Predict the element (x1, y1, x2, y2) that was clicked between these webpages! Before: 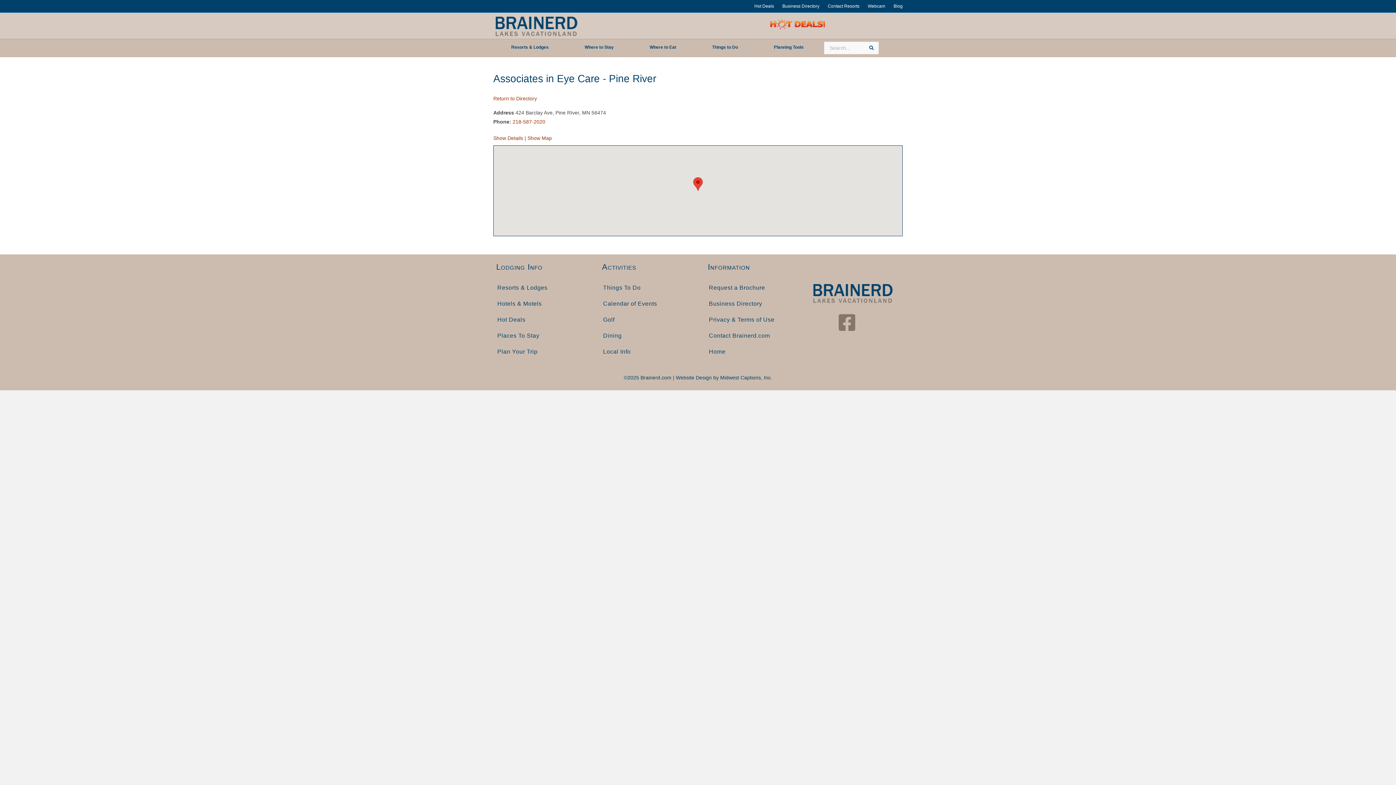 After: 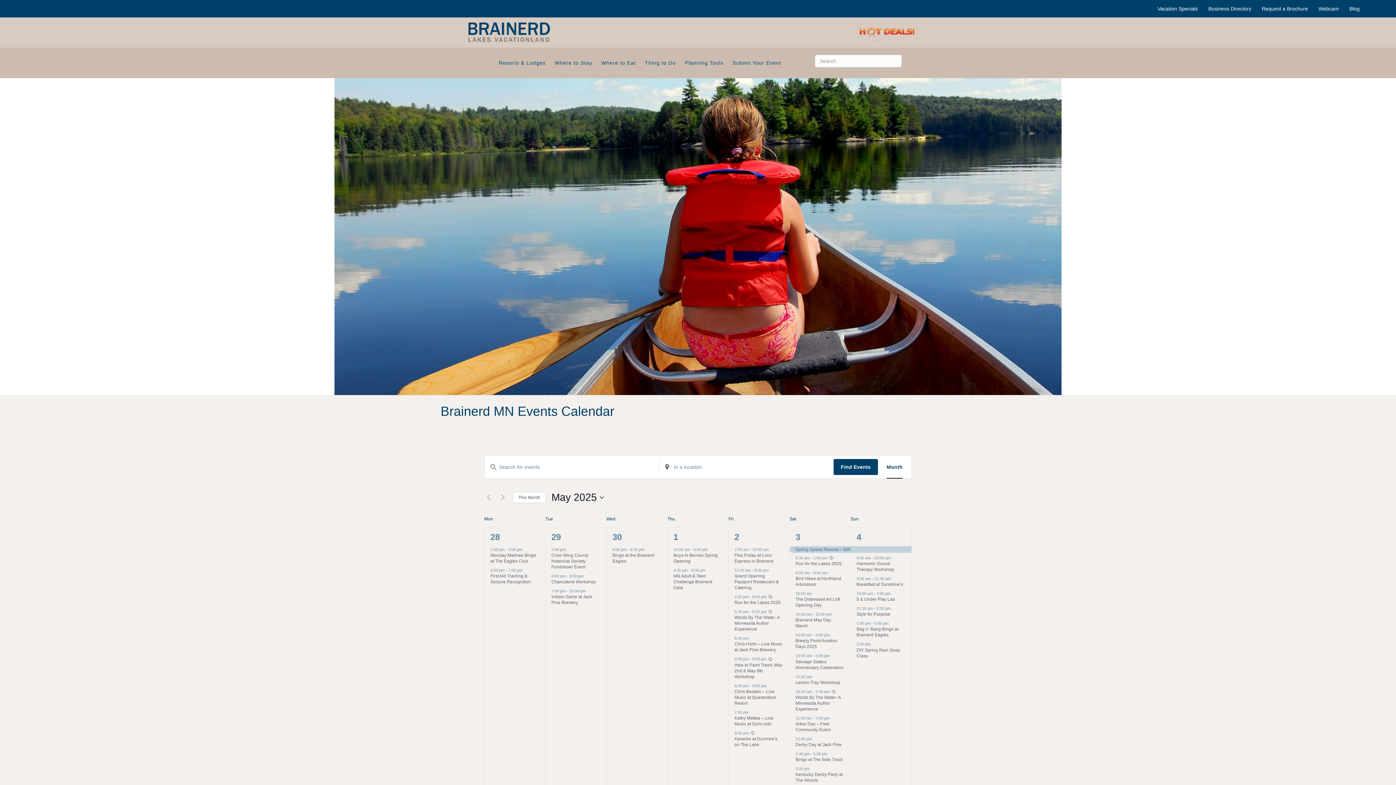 Action: bbox: (599, 295, 690, 311) label: Calendar of Events